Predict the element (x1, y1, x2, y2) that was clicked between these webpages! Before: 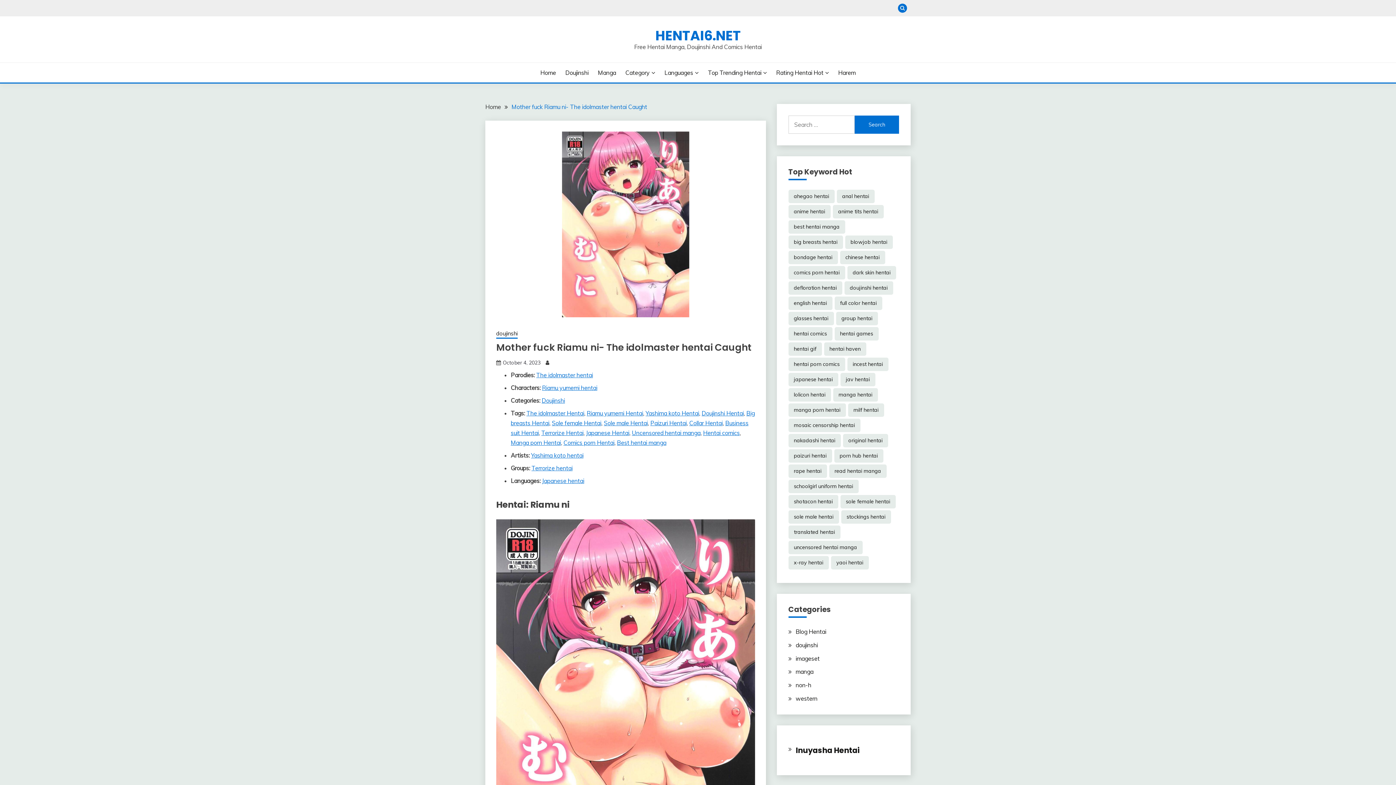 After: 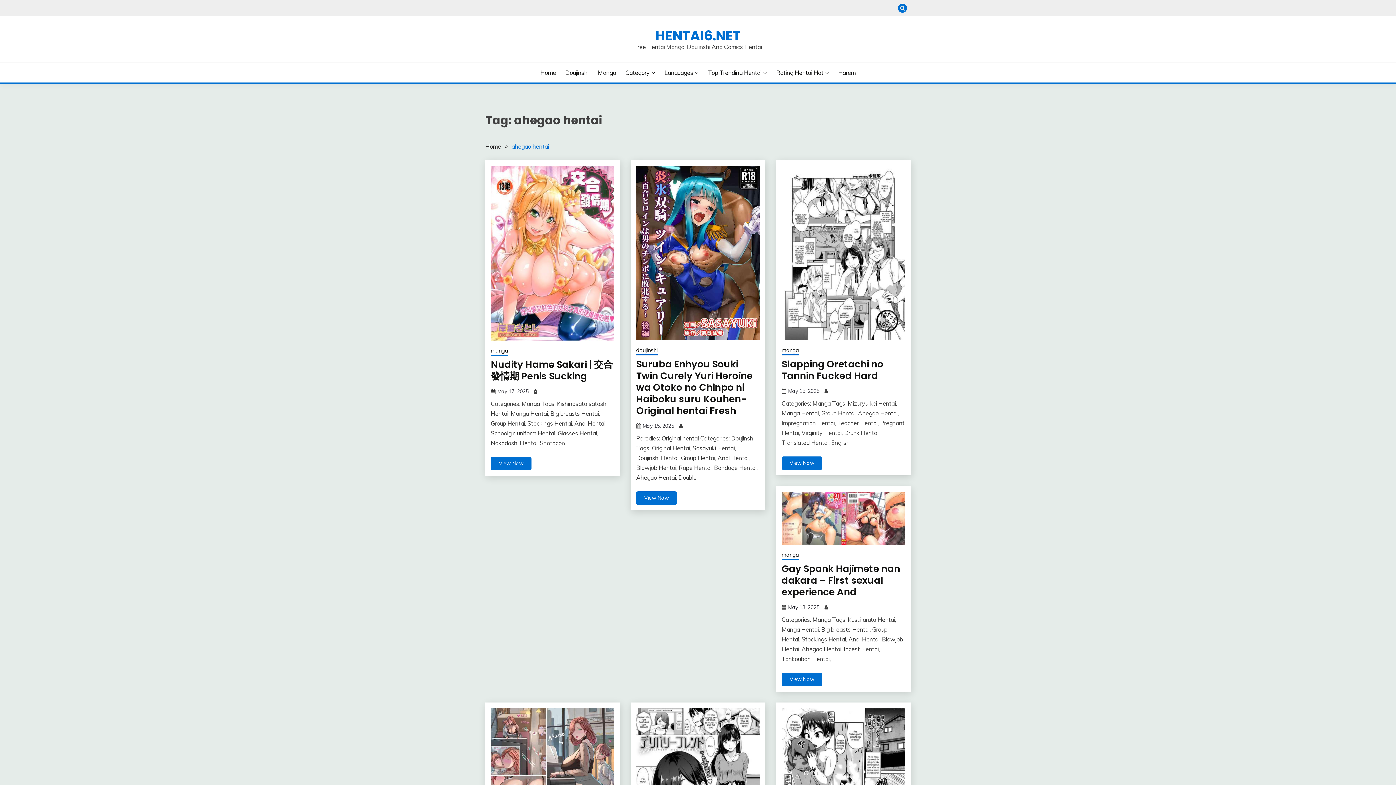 Action: bbox: (788, 189, 834, 203) label: ahegao hentai (8,578 items)